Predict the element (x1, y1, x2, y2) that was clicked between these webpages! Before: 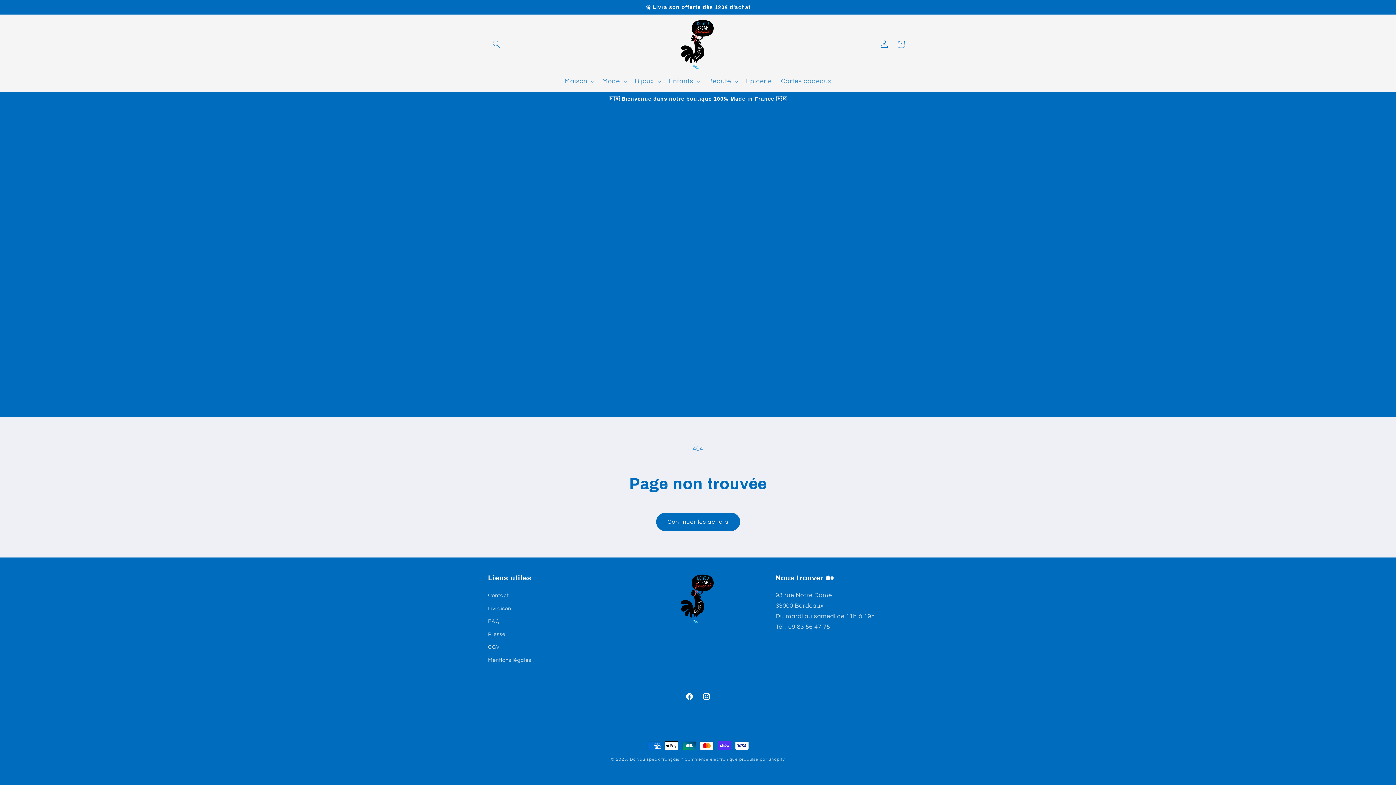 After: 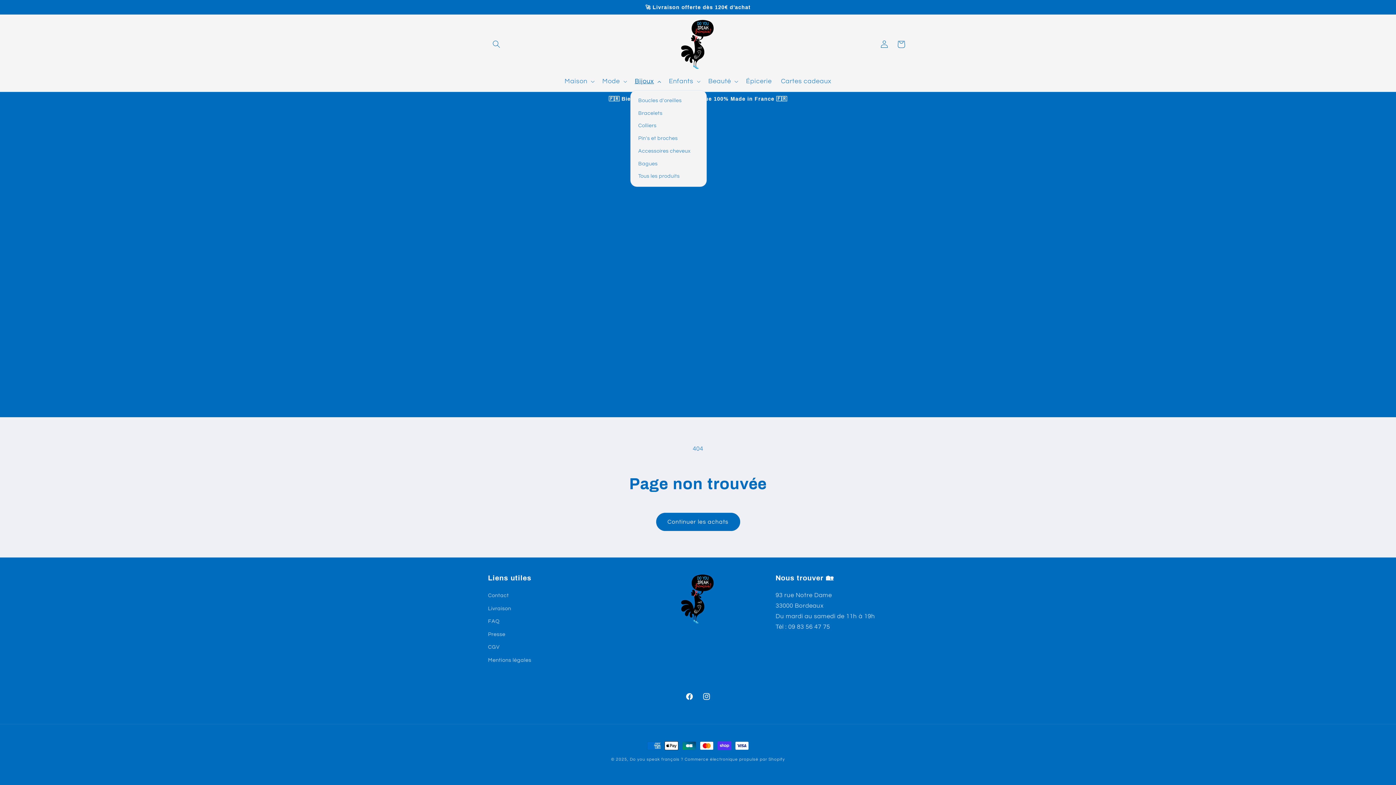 Action: bbox: (630, 72, 664, 90) label: Bijoux